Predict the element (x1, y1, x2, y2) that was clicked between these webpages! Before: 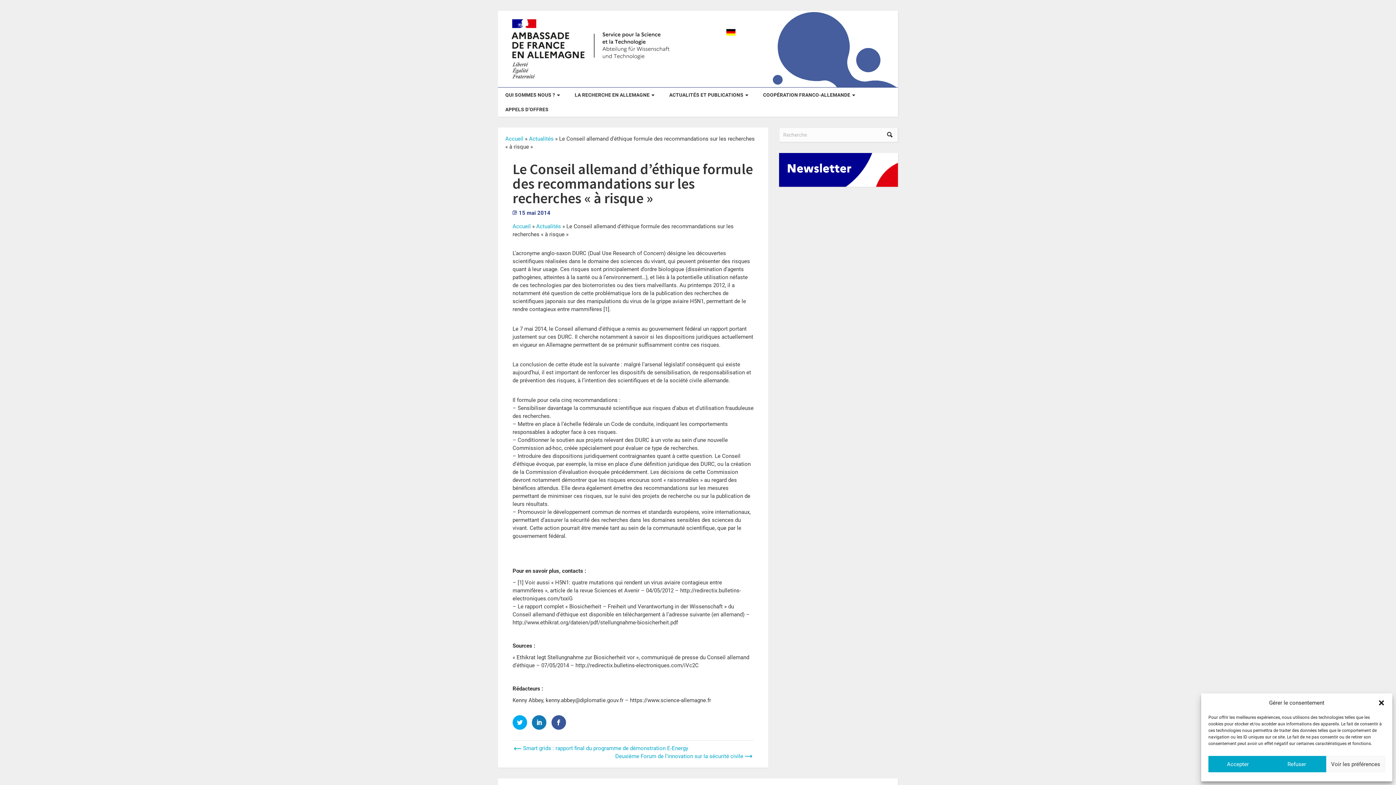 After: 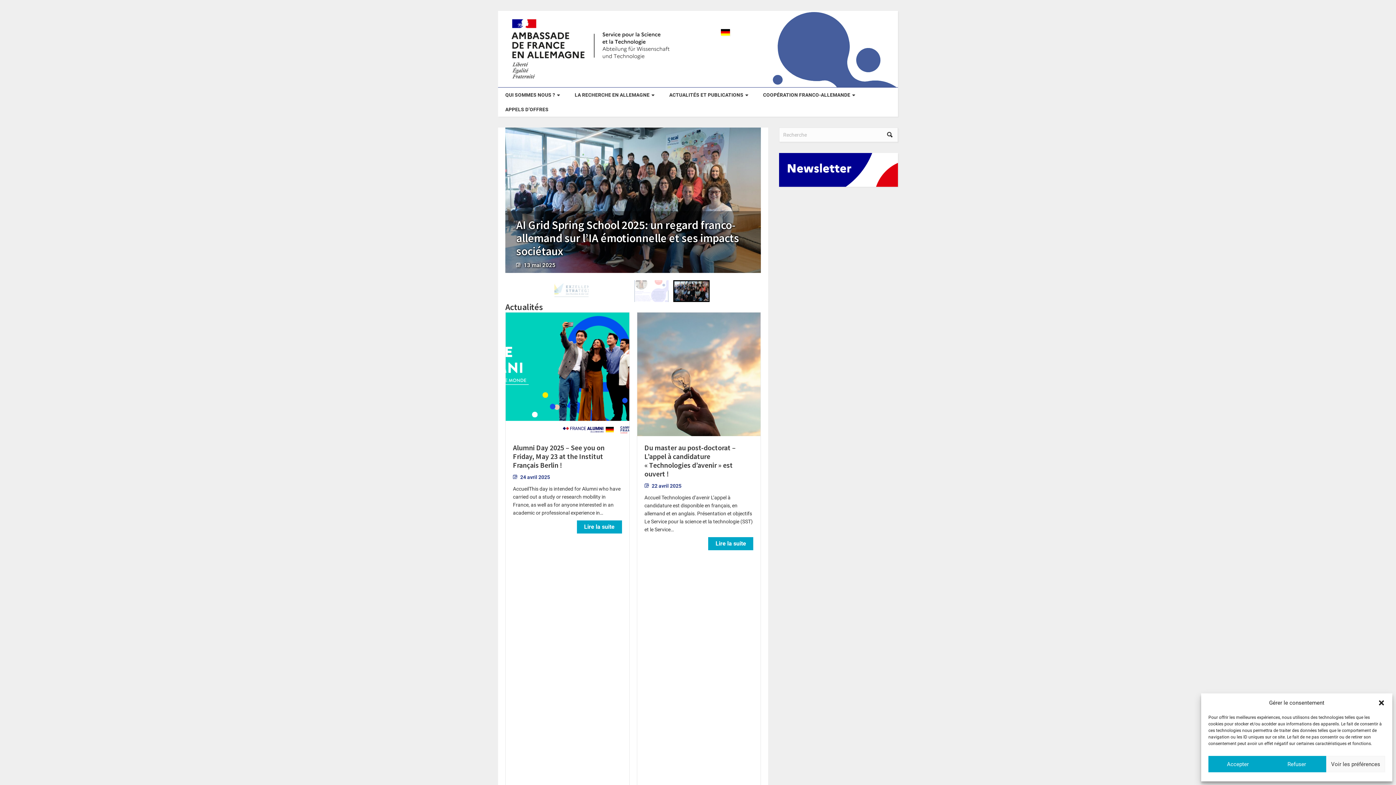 Action: bbox: (512, 223, 530, 229) label: Accueil